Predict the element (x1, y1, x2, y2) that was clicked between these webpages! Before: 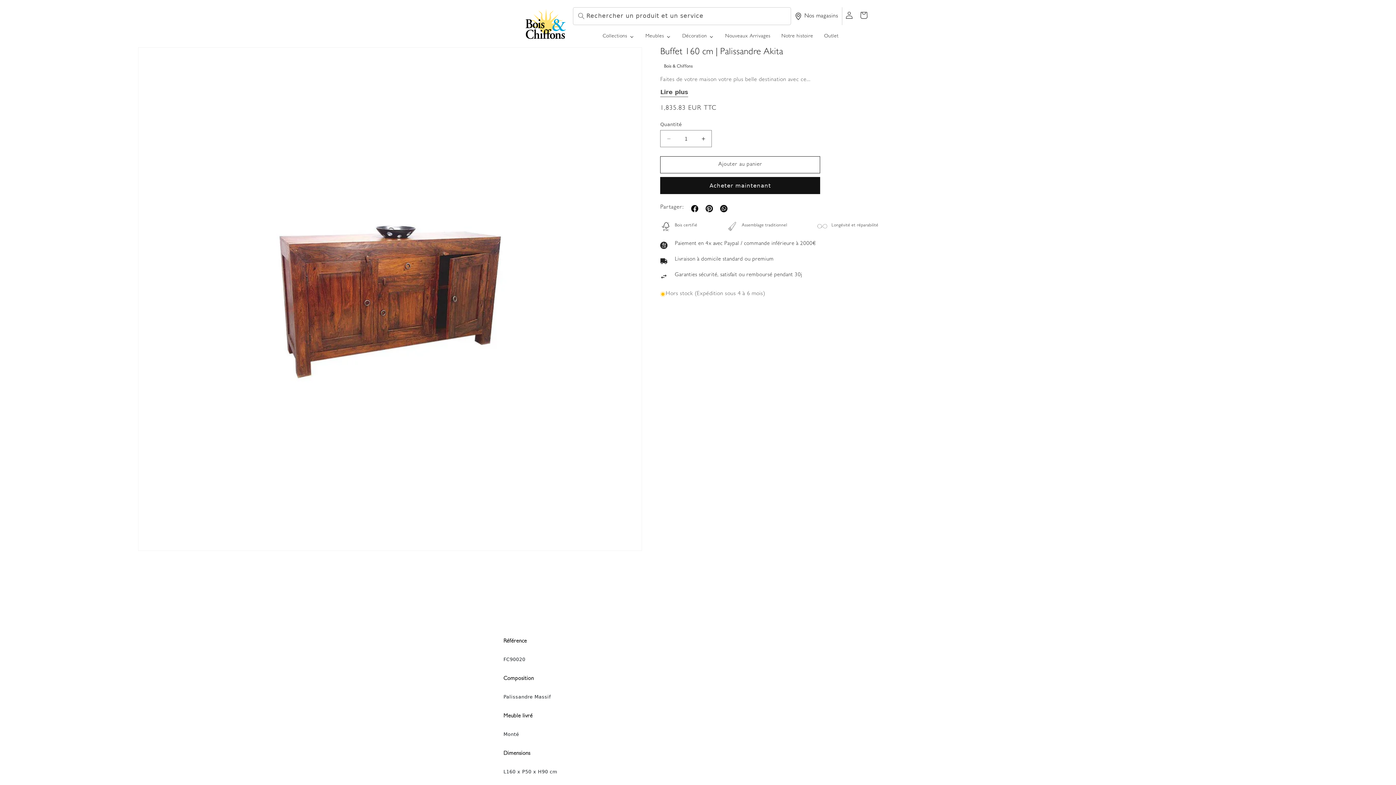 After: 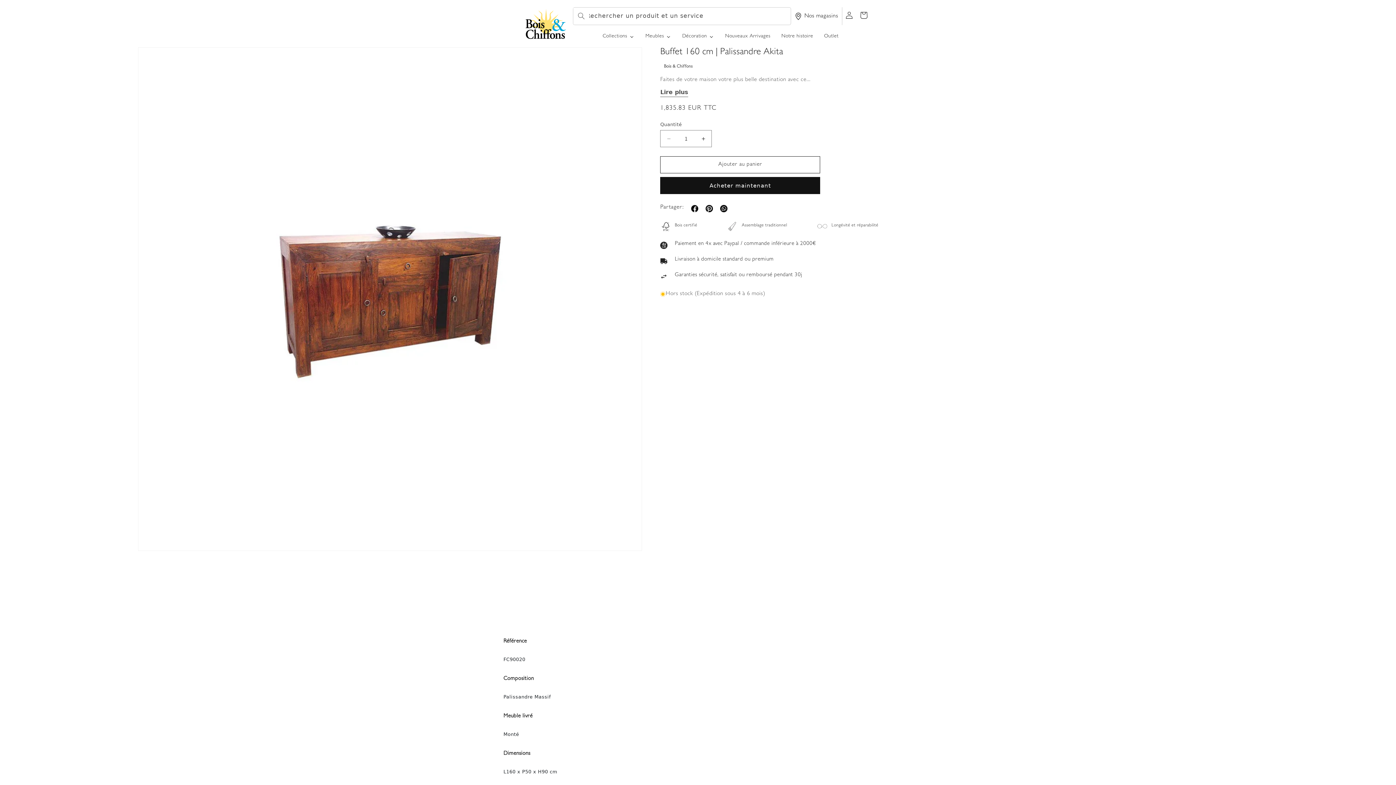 Action: bbox: (573, 8, 589, 24) label: Search for Products...